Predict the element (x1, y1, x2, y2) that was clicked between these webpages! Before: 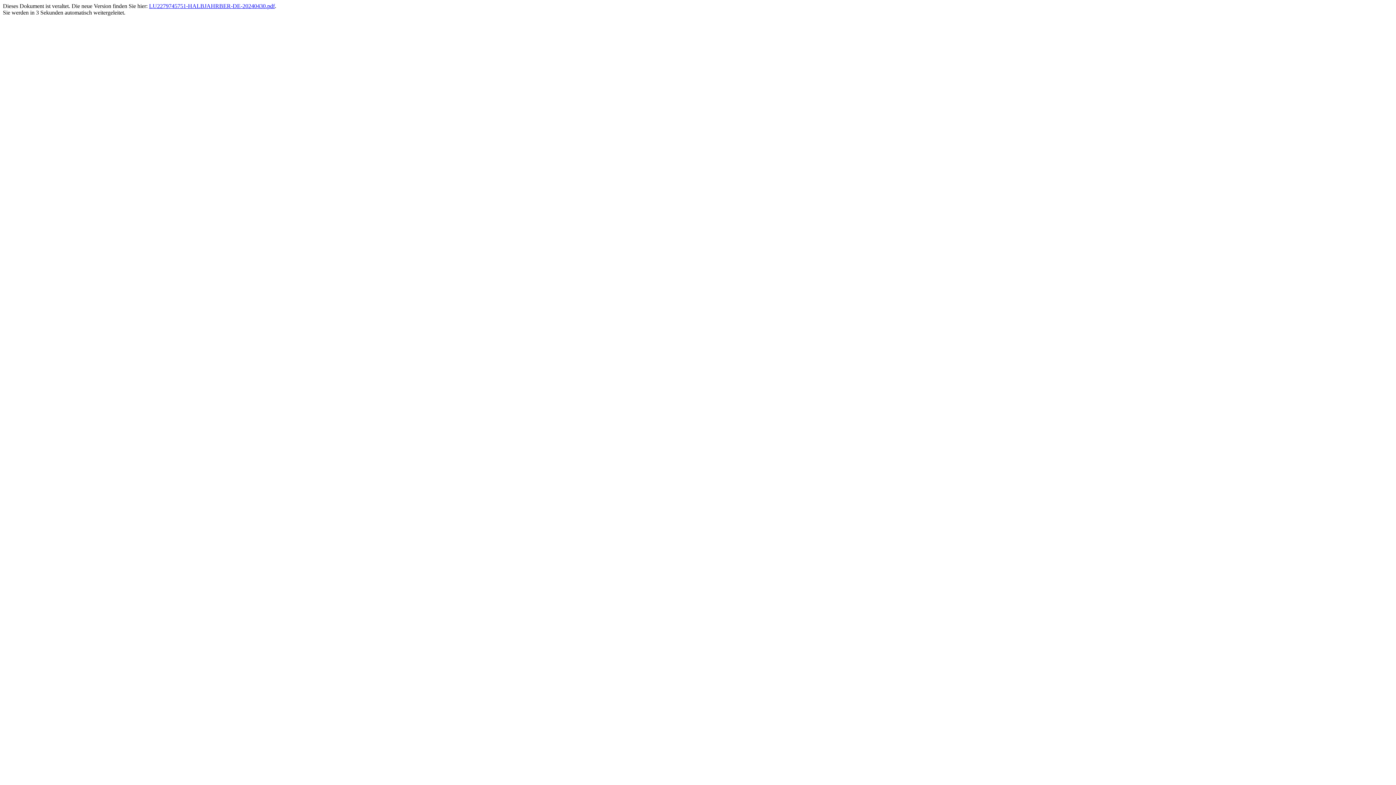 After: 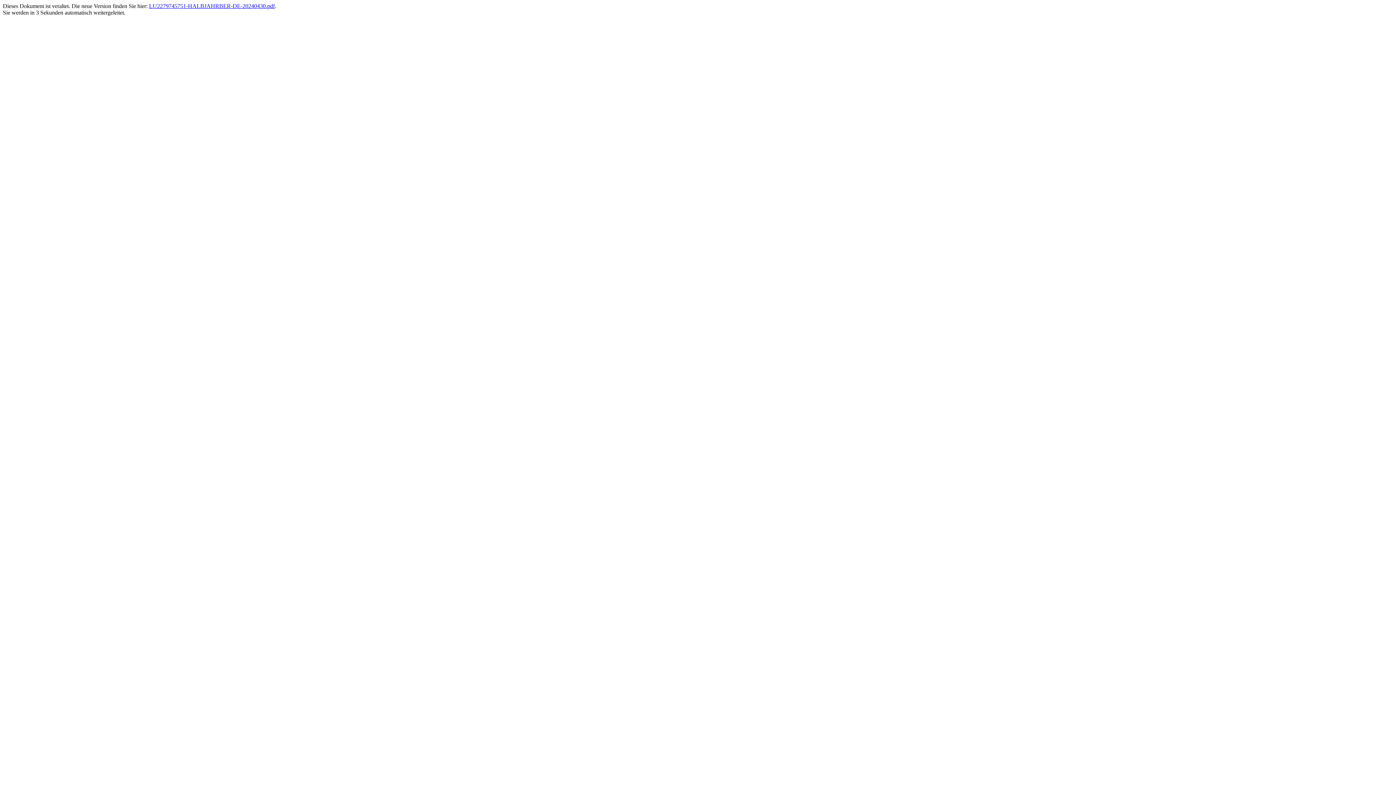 Action: bbox: (149, 2, 274, 9) label: LU2279745751-HALBJAHRBER-DE-20240430.pdf